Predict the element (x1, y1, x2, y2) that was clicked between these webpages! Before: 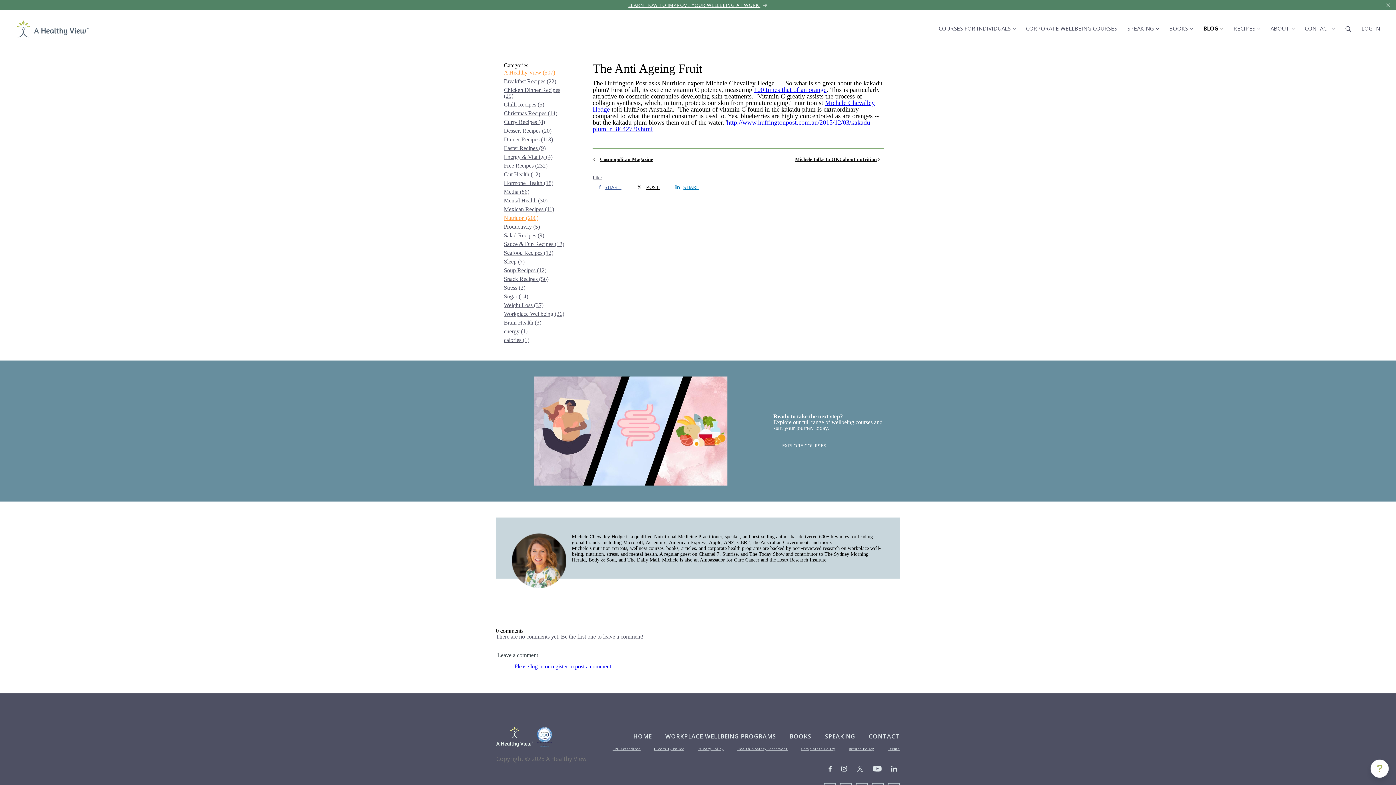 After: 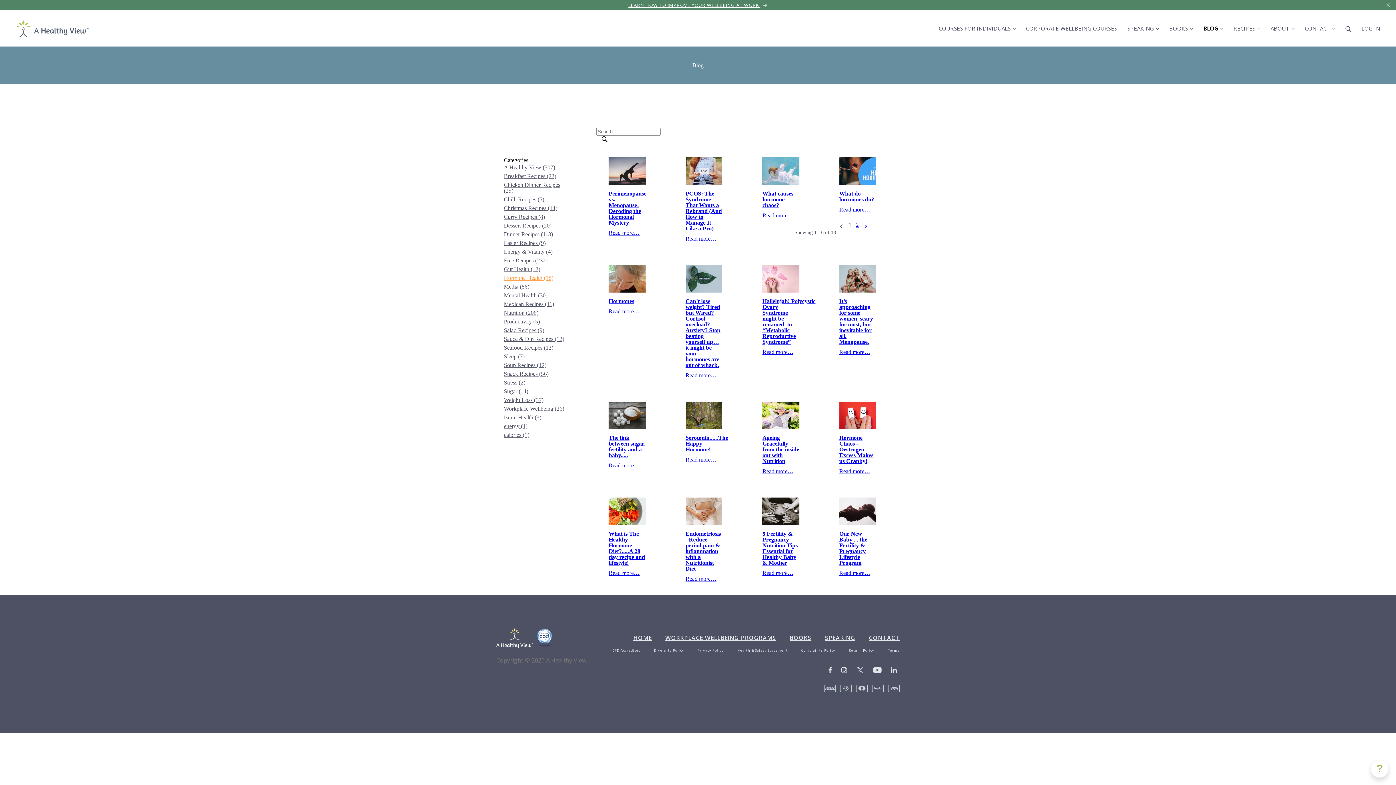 Action: bbox: (504, 178, 568, 187) label: Hormone Health (18)